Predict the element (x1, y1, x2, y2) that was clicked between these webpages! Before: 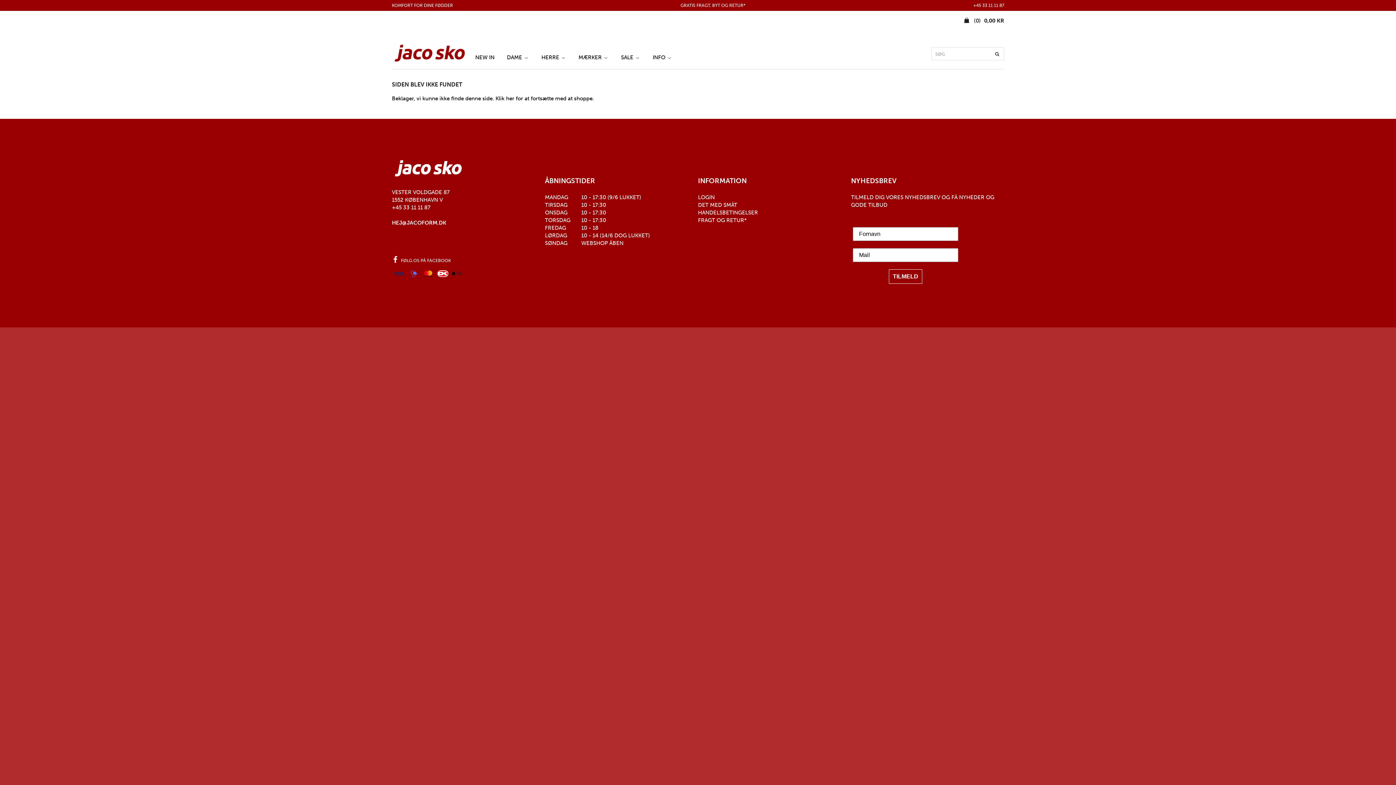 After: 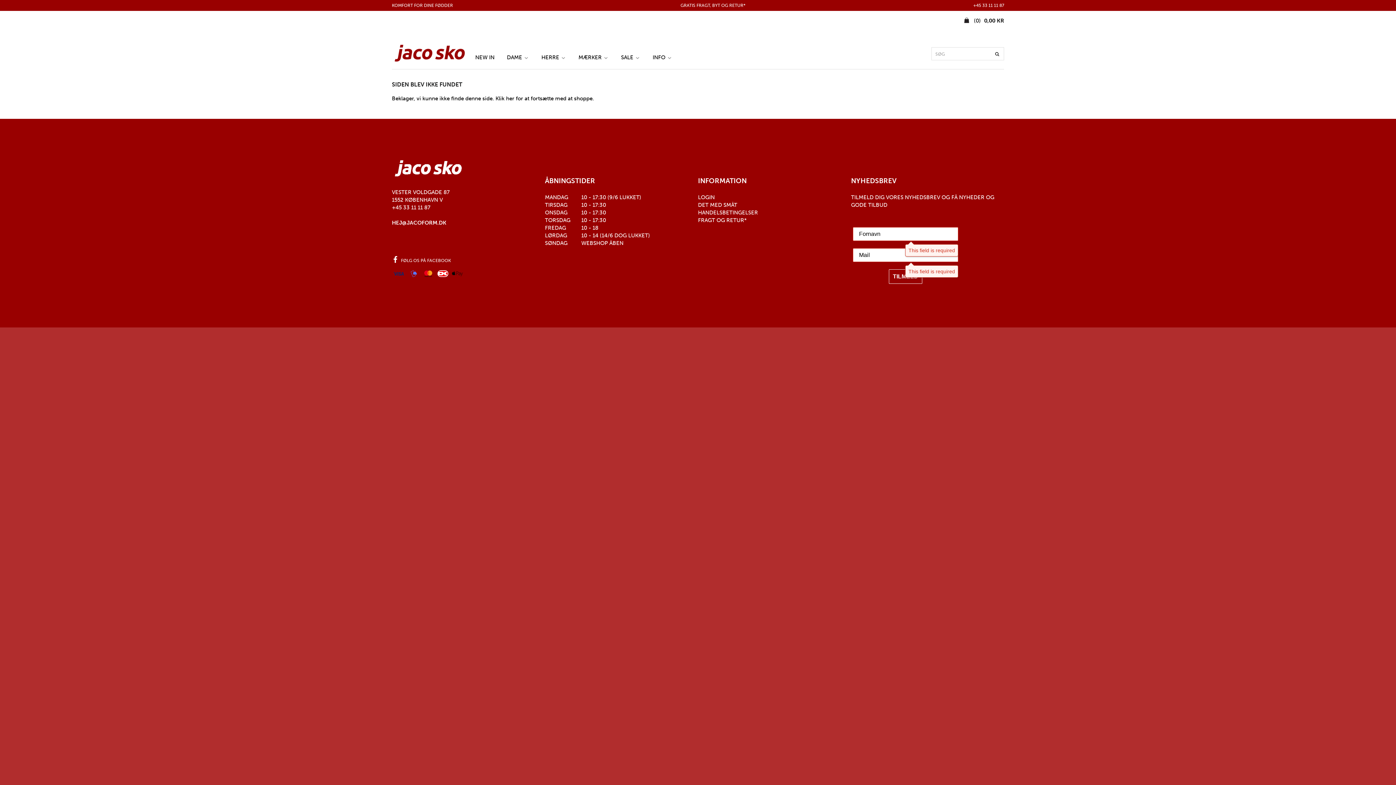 Action: bbox: (889, 269, 922, 284) label: TILMELD